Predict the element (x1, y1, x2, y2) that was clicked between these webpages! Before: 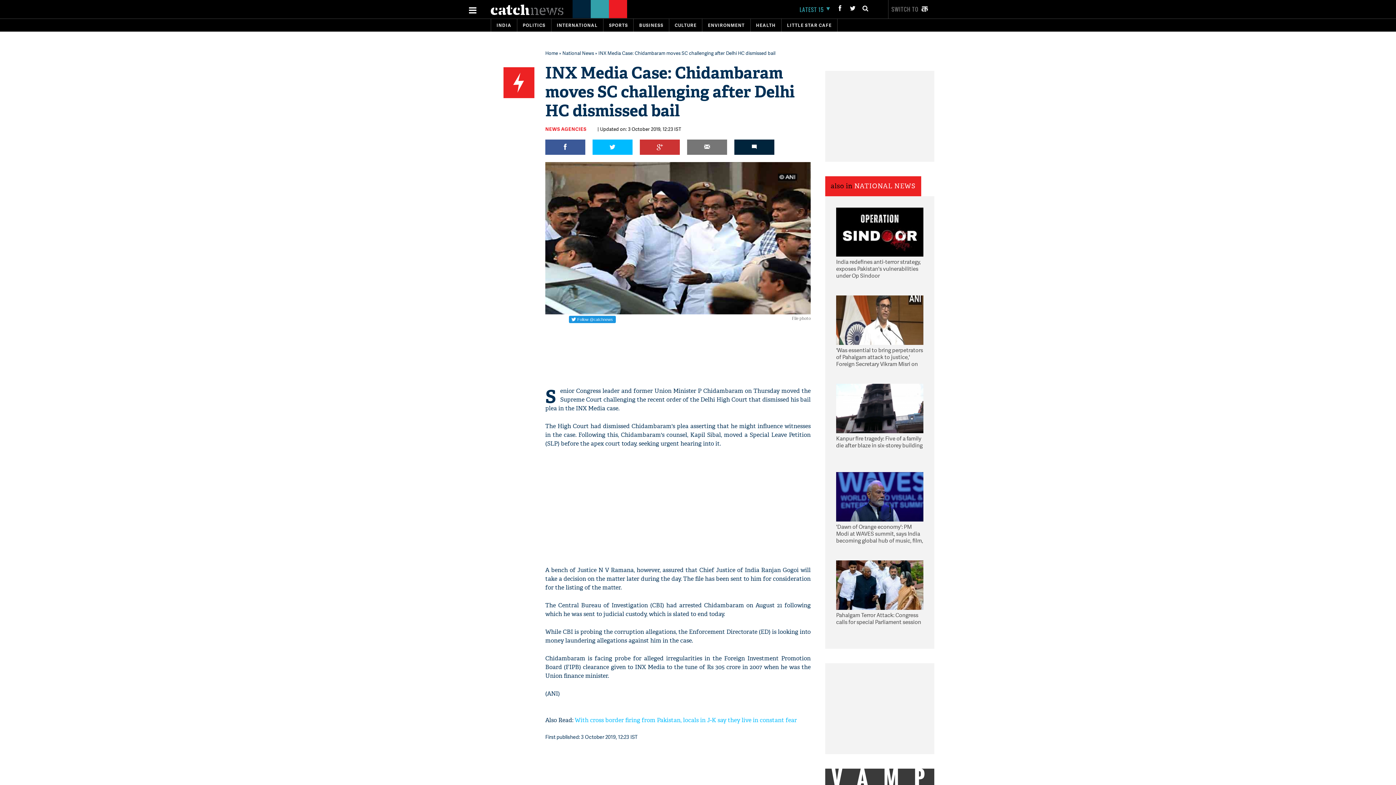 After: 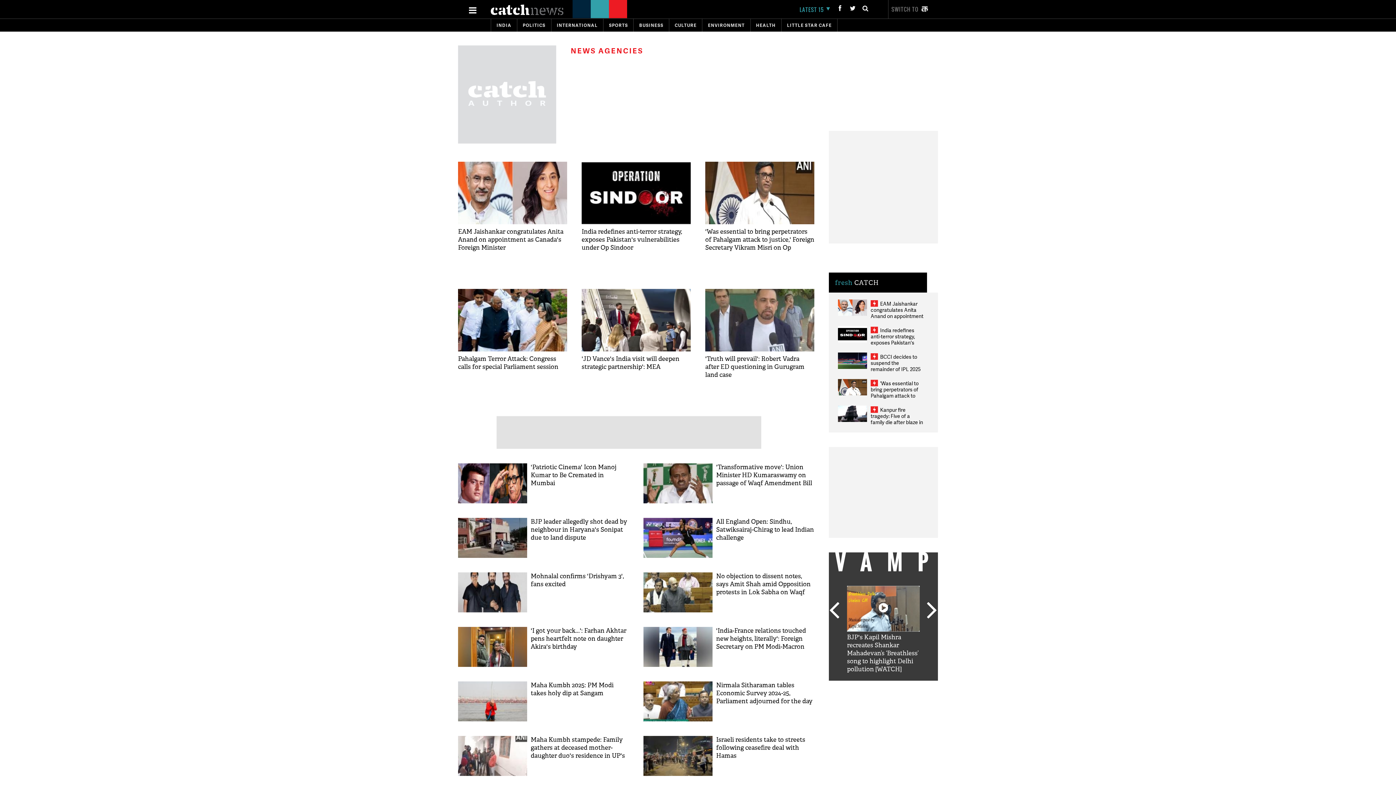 Action: bbox: (545, 125, 586, 132) label: NEWS AGENCIES